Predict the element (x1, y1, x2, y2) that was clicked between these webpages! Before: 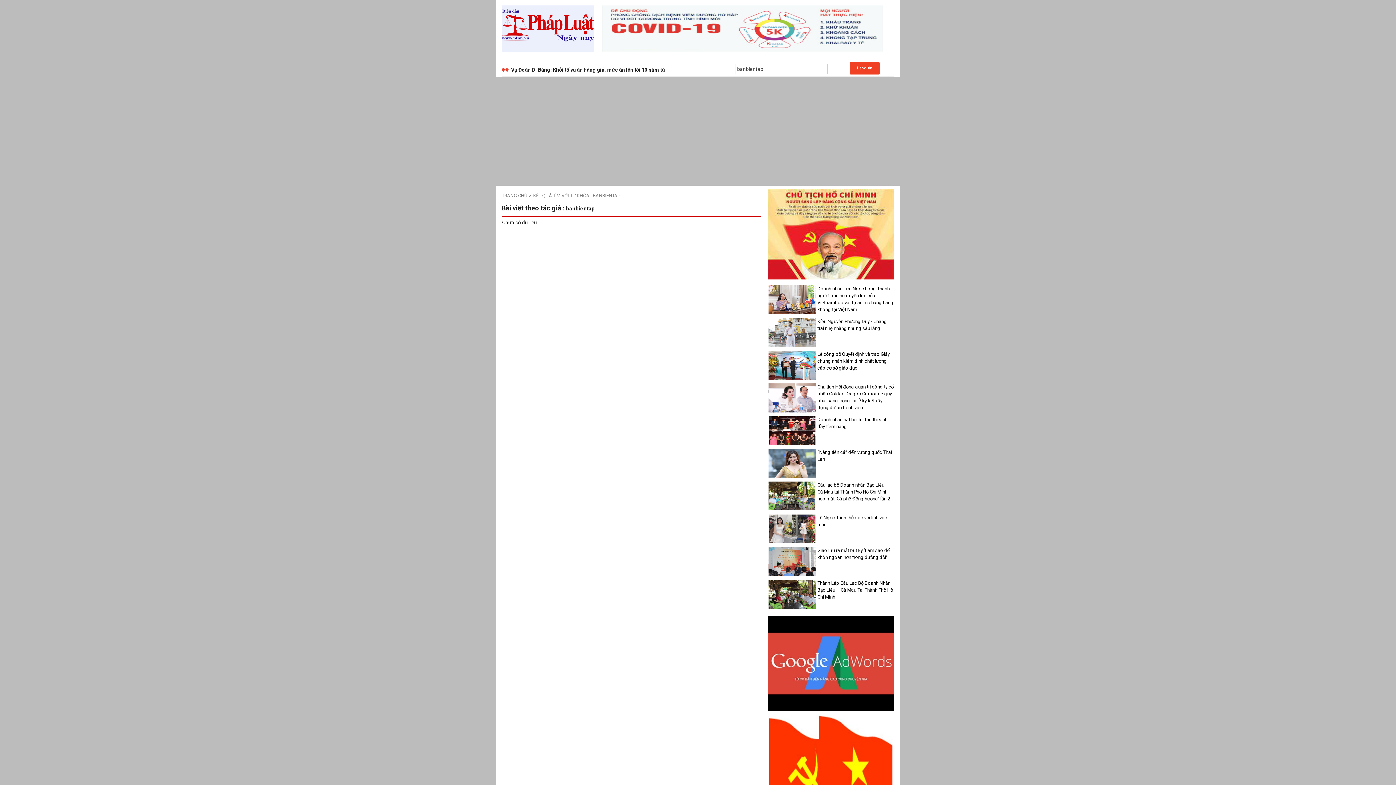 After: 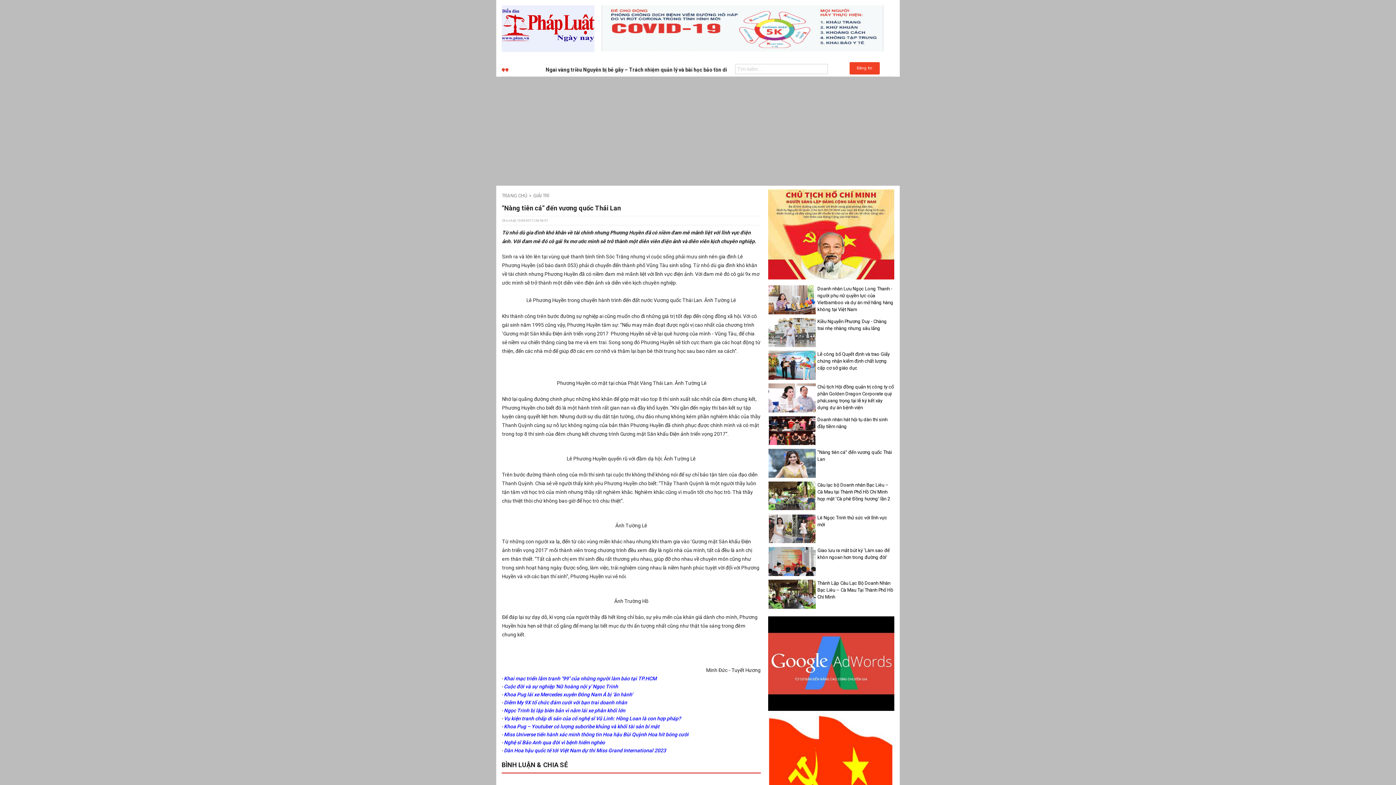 Action: label: “Nàng tiên cá” đến vương quốc Thái Lan bbox: (768, 449, 894, 478)